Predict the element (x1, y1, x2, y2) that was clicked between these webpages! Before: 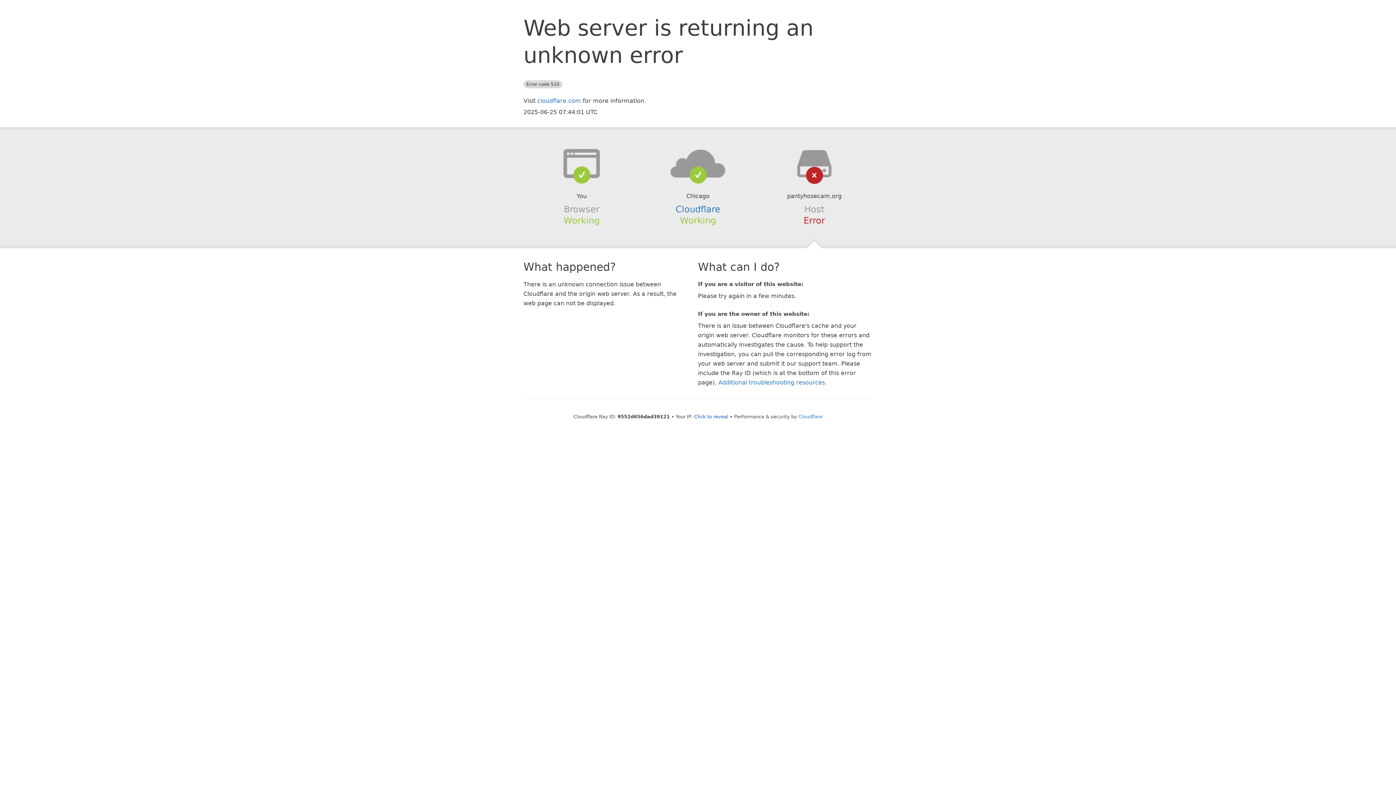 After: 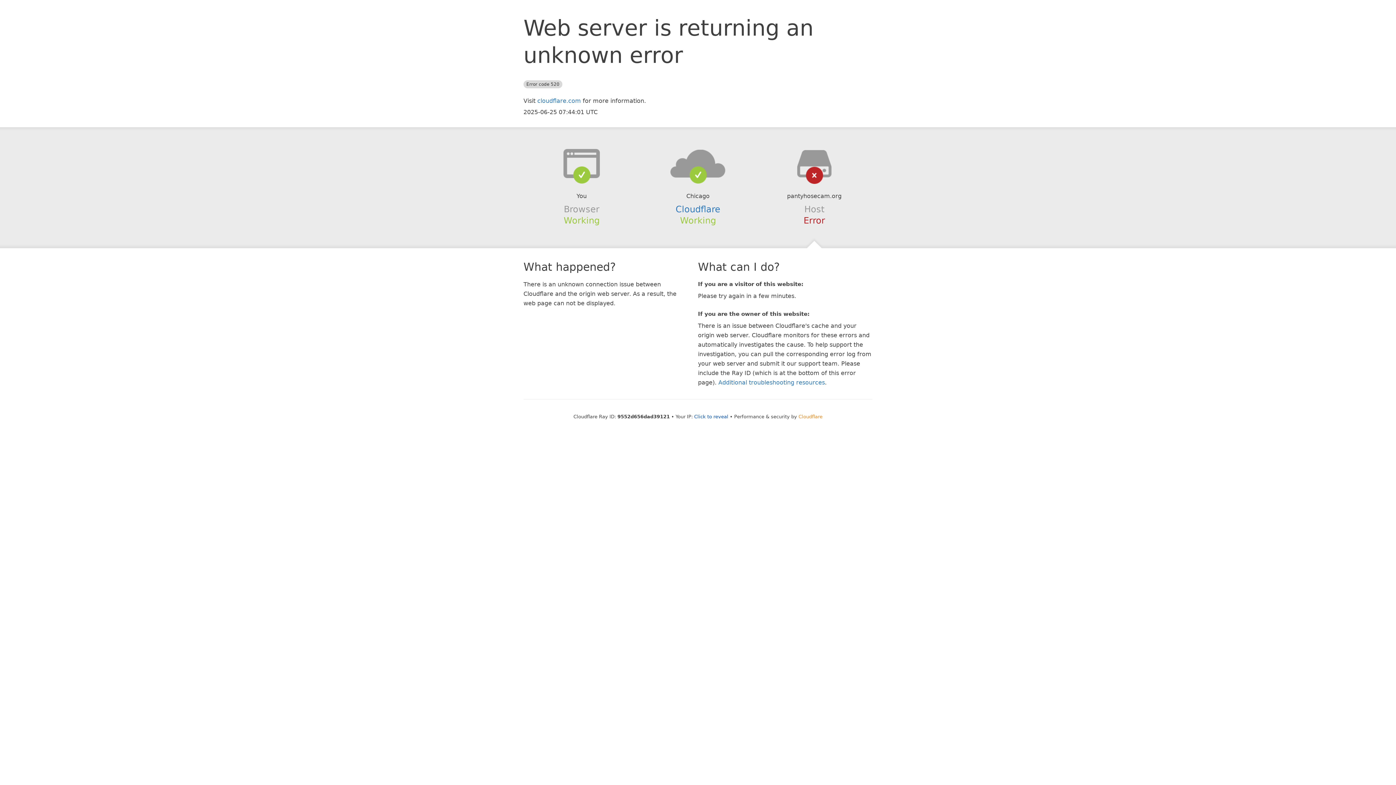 Action: label: Cloudflare bbox: (798, 414, 822, 419)